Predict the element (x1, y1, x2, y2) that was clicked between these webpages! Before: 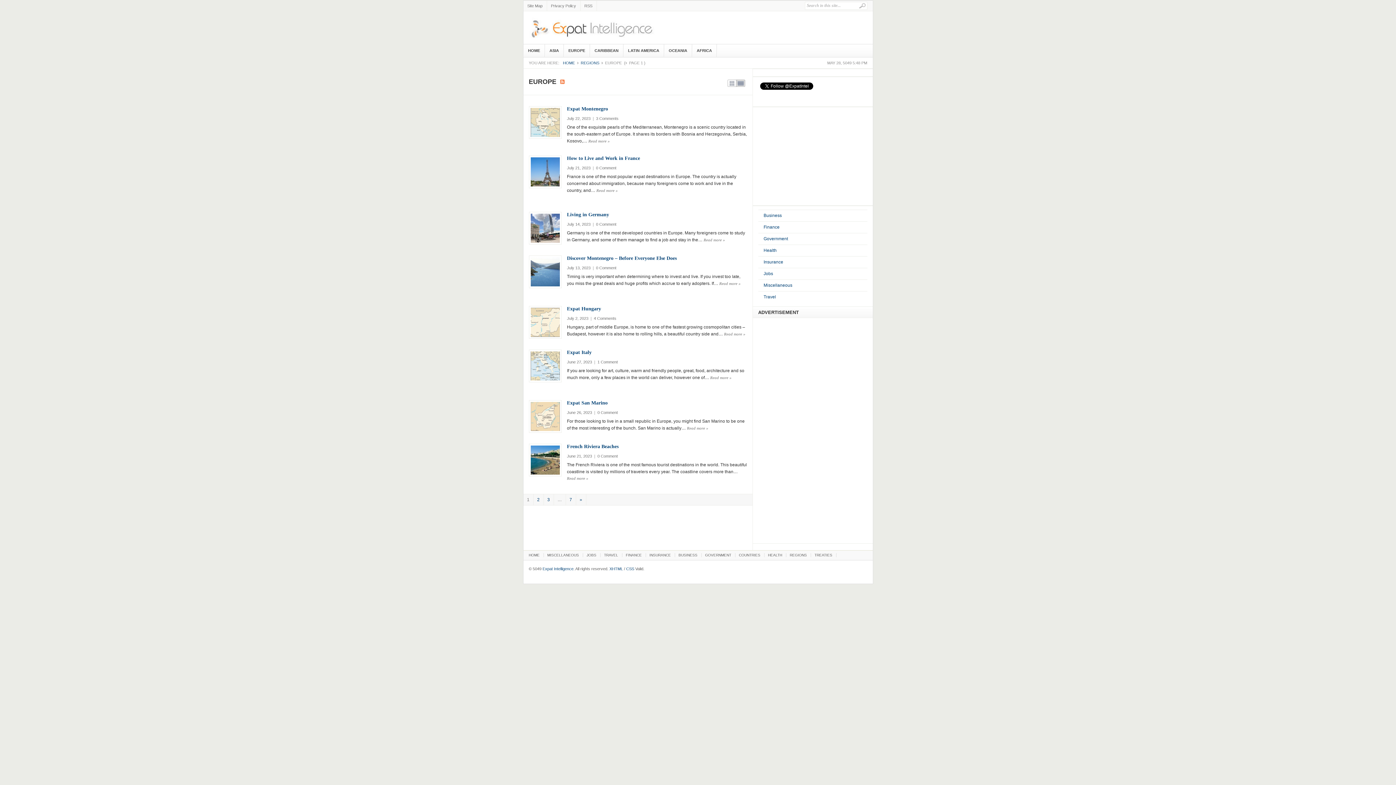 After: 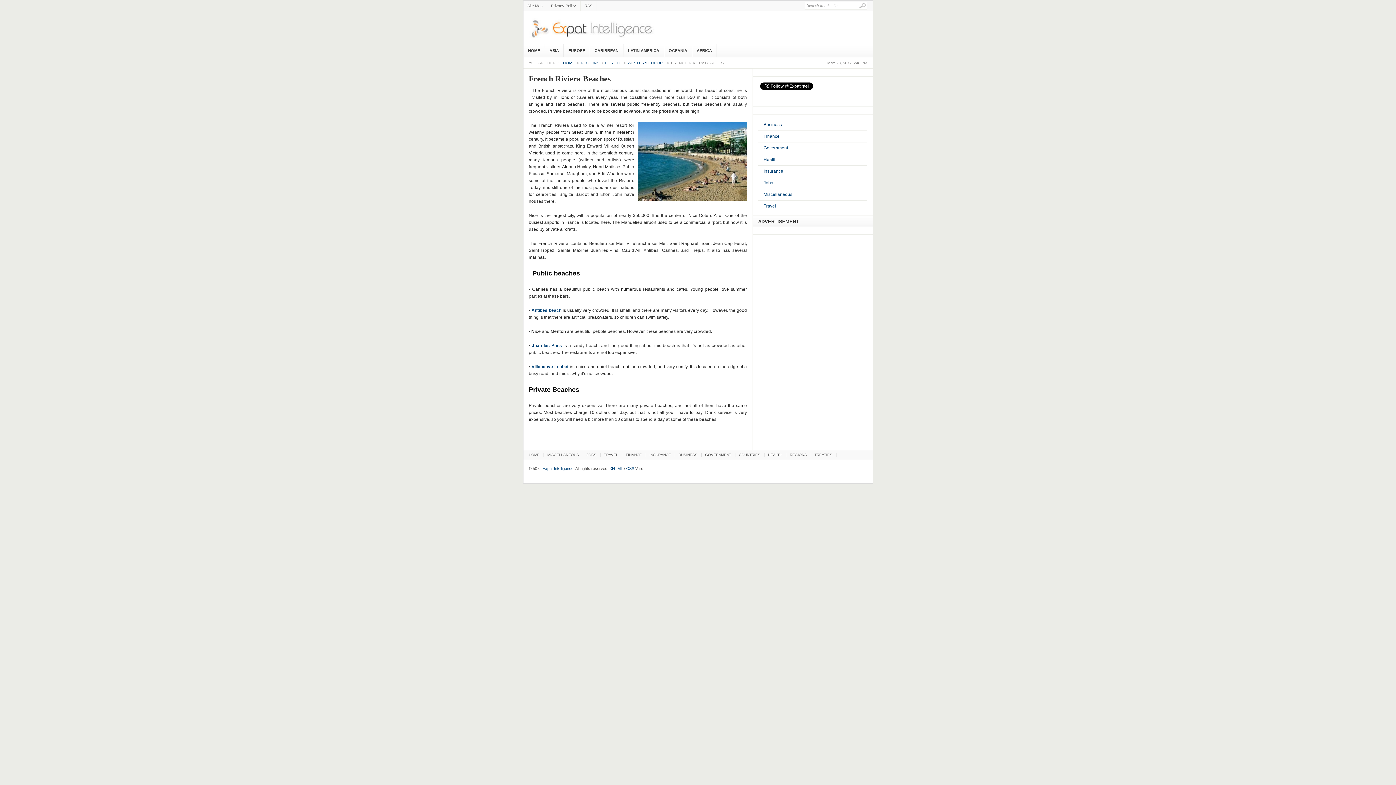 Action: label: 0 Comment bbox: (597, 454, 618, 458)